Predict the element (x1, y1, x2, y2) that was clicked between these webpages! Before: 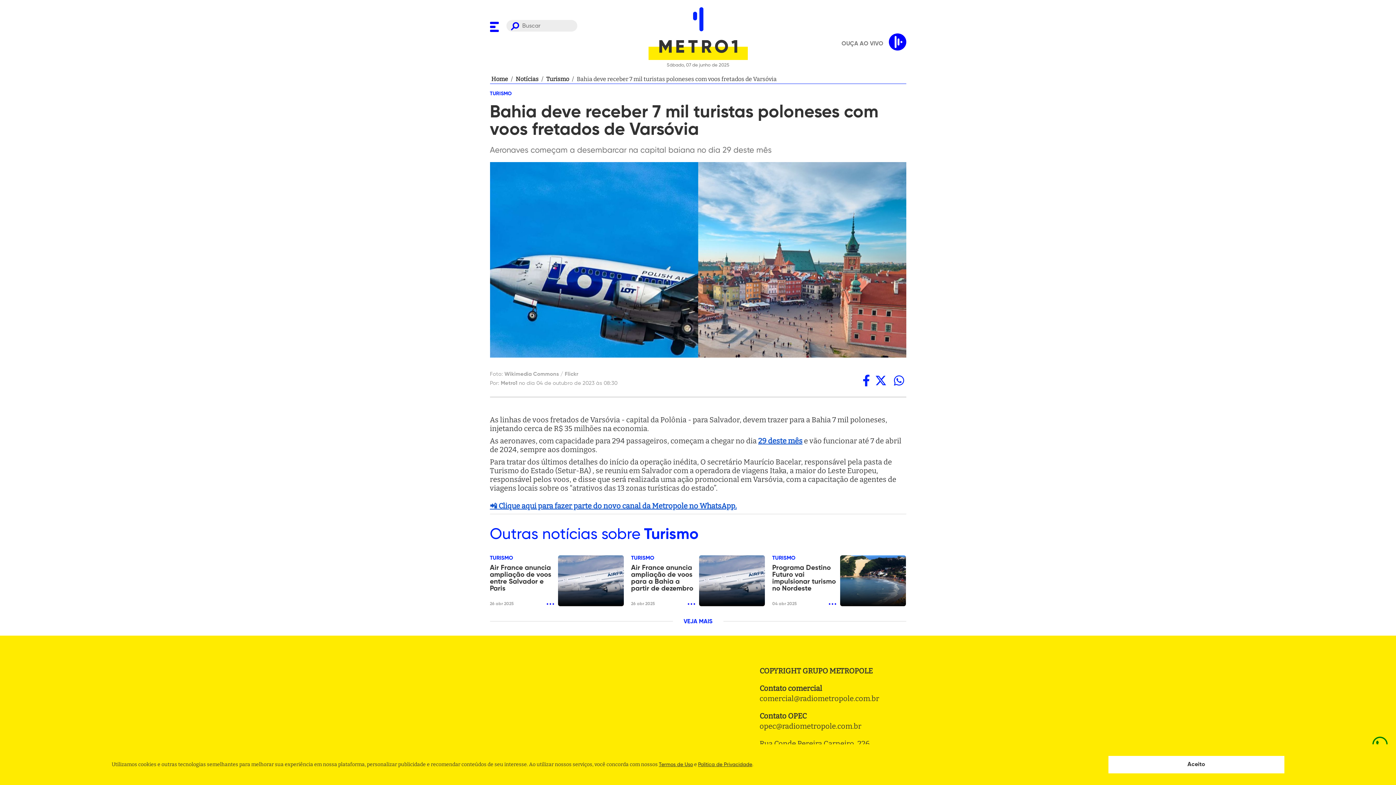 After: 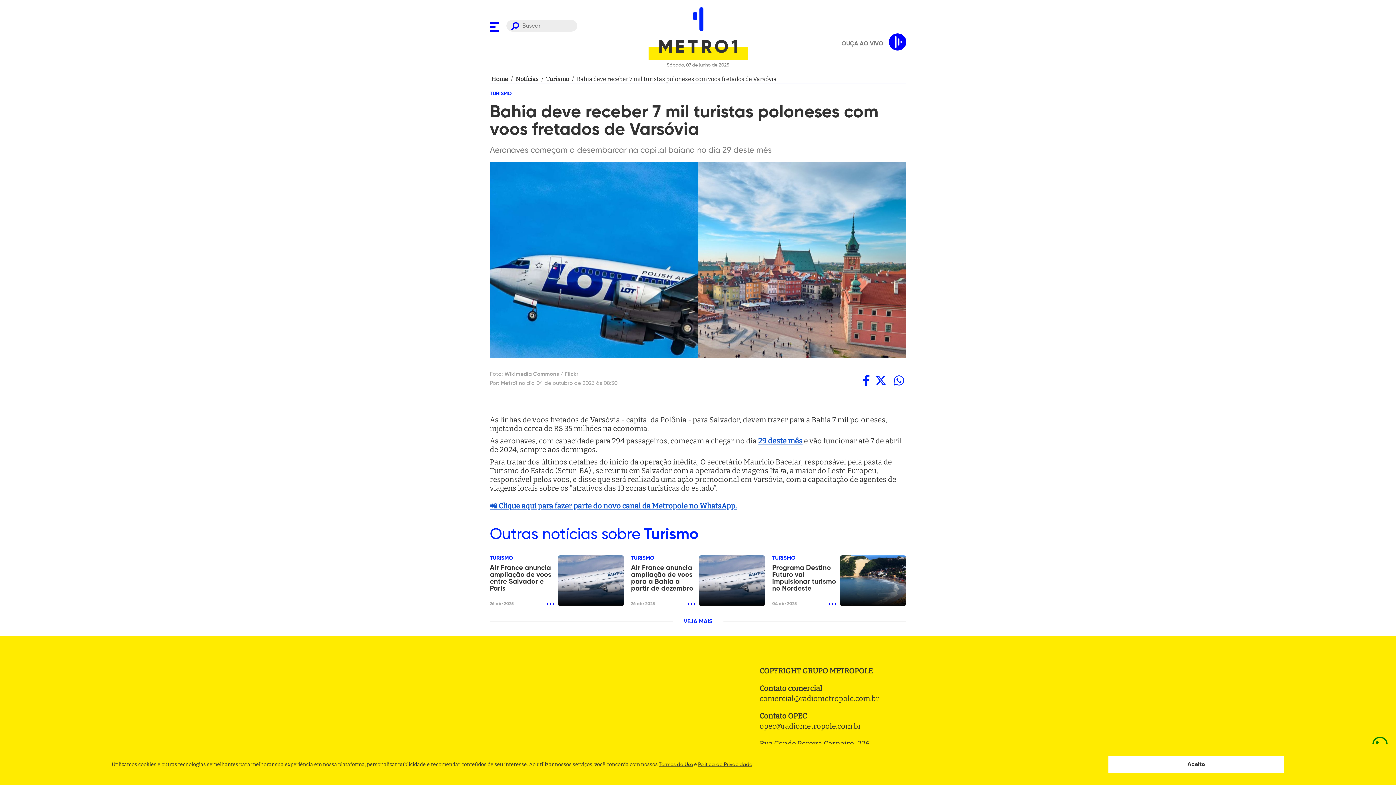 Action: label: Termos de Uso bbox: (658, 762, 693, 767)